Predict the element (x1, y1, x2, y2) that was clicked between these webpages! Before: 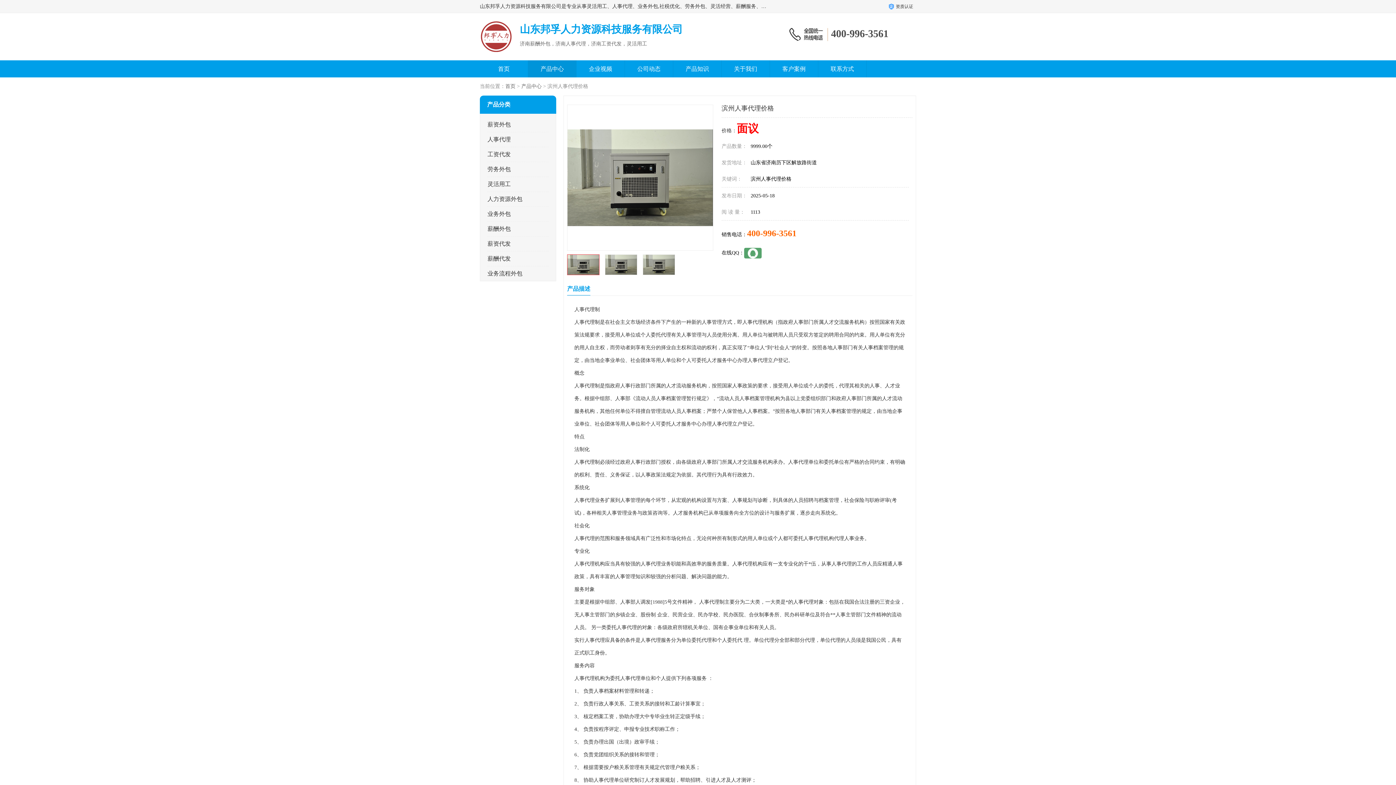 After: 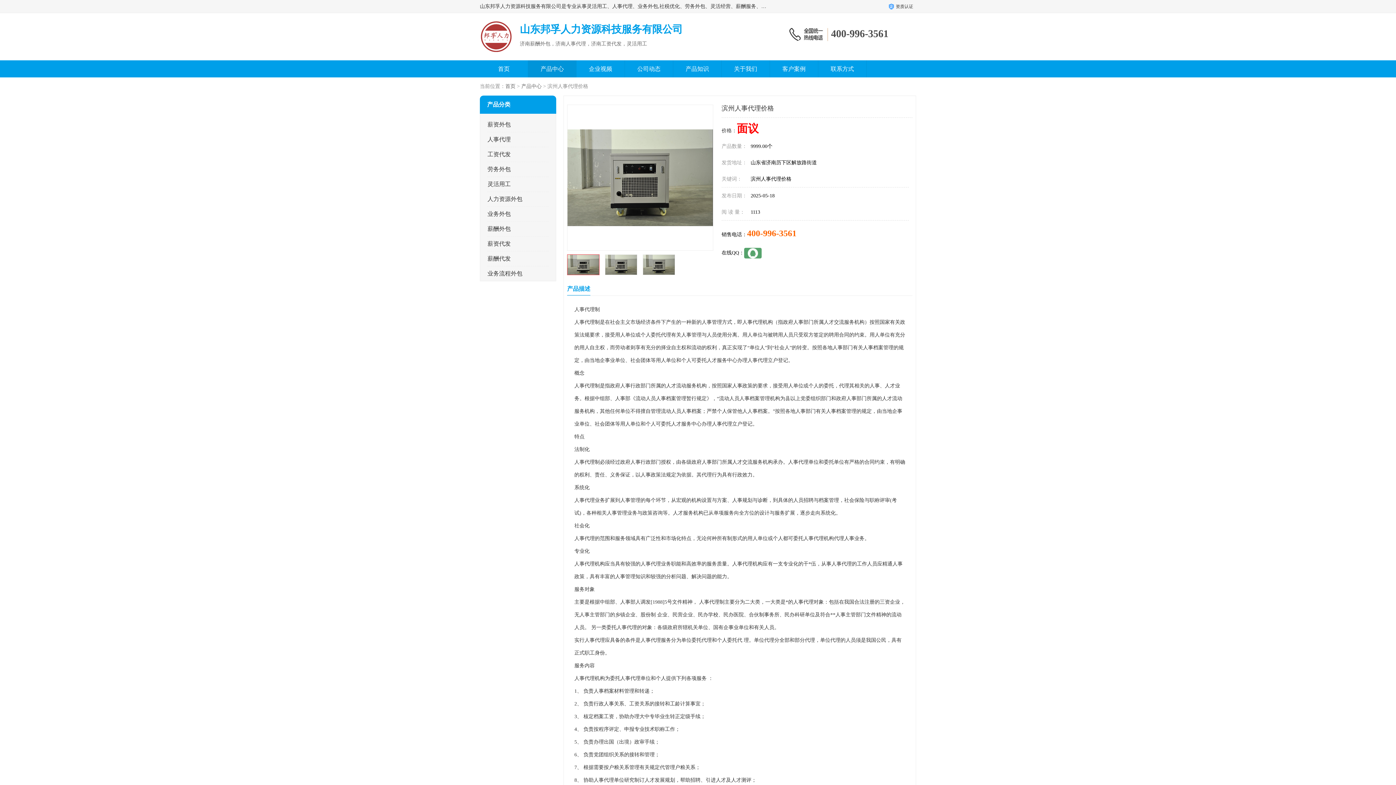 Action: label: 400-996-3561 bbox: (747, 228, 796, 238)